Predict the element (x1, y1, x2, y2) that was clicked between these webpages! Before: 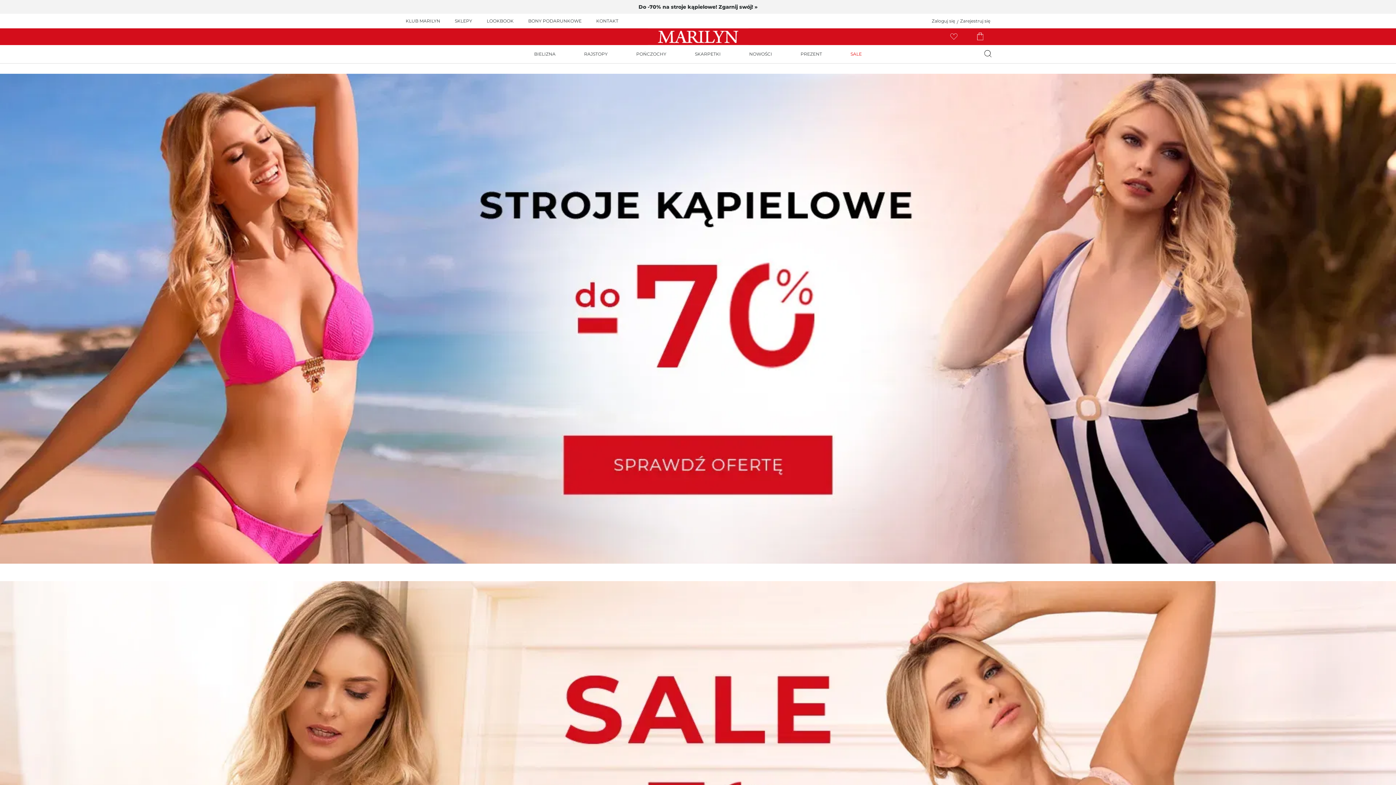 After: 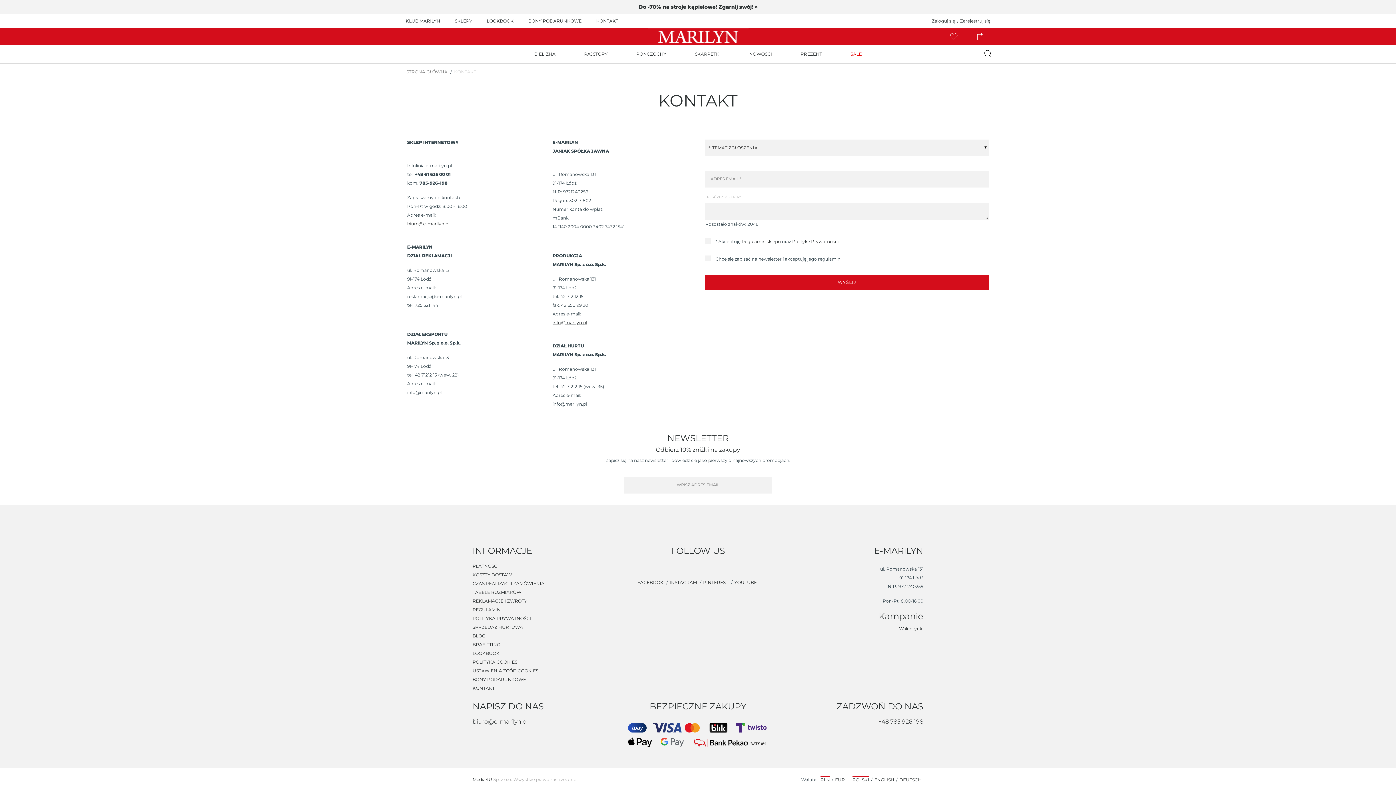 Action: label: KONTAKT bbox: (596, 13, 624, 28)